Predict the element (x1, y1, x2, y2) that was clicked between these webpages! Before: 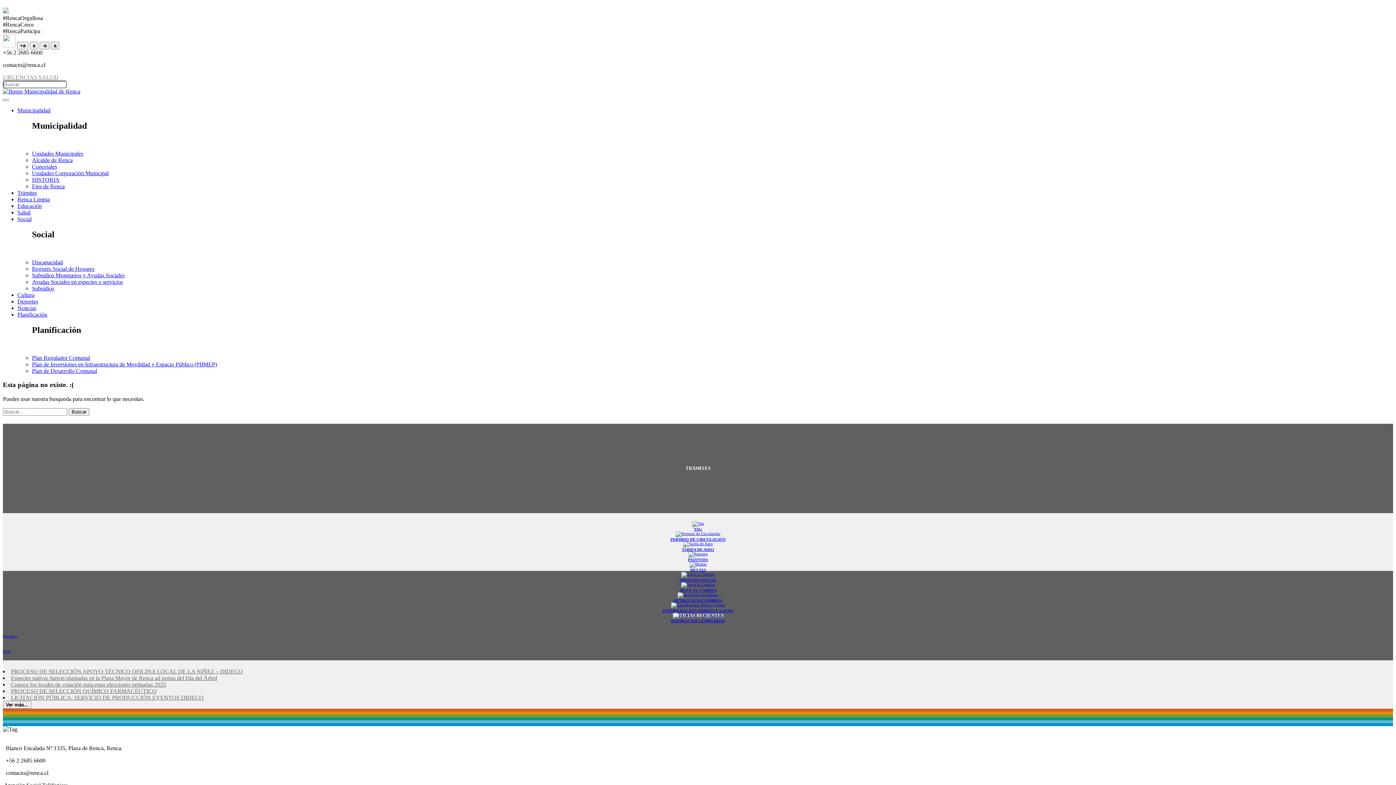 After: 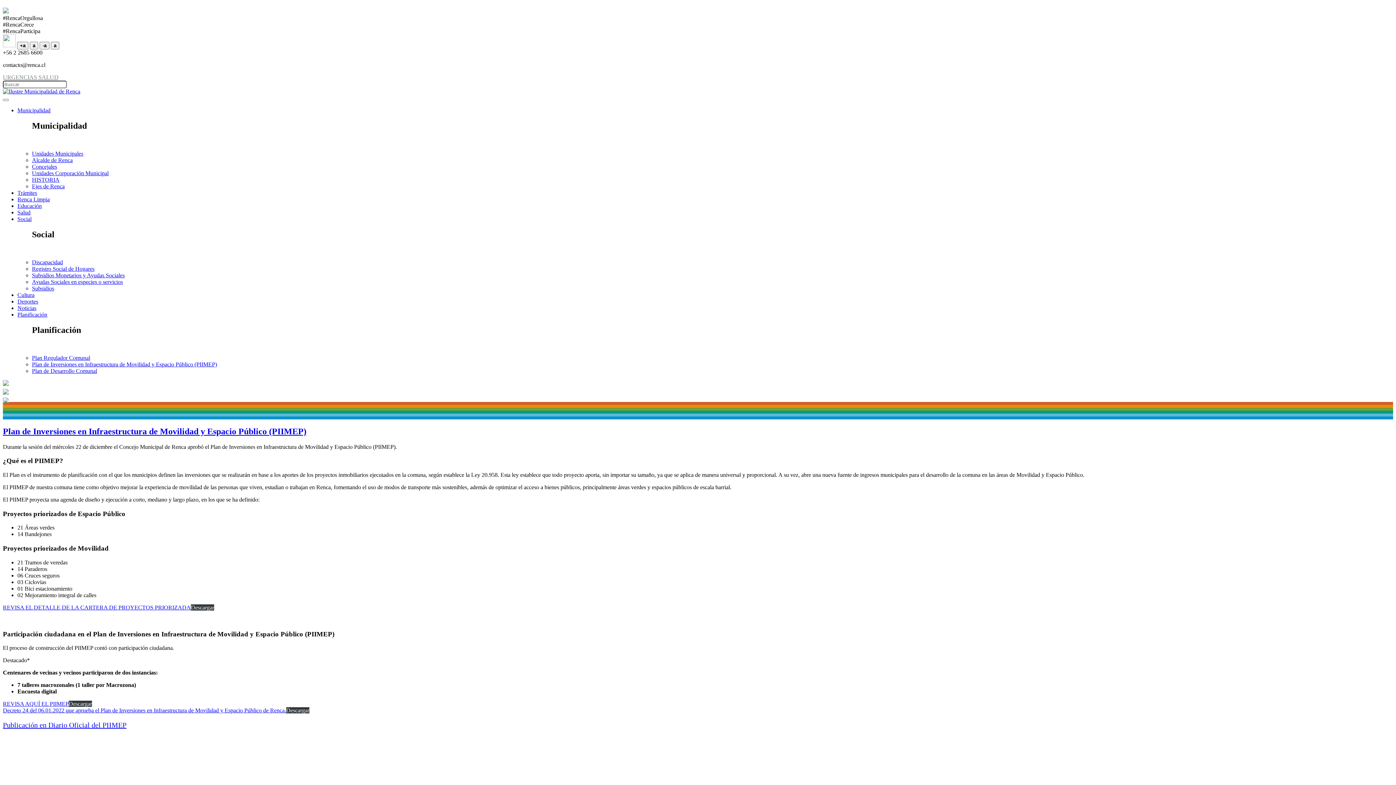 Action: bbox: (32, 361, 217, 367) label: Plan de Inversiones en Infraestructura de Movilidad y Espacio Público (PIIMEP)